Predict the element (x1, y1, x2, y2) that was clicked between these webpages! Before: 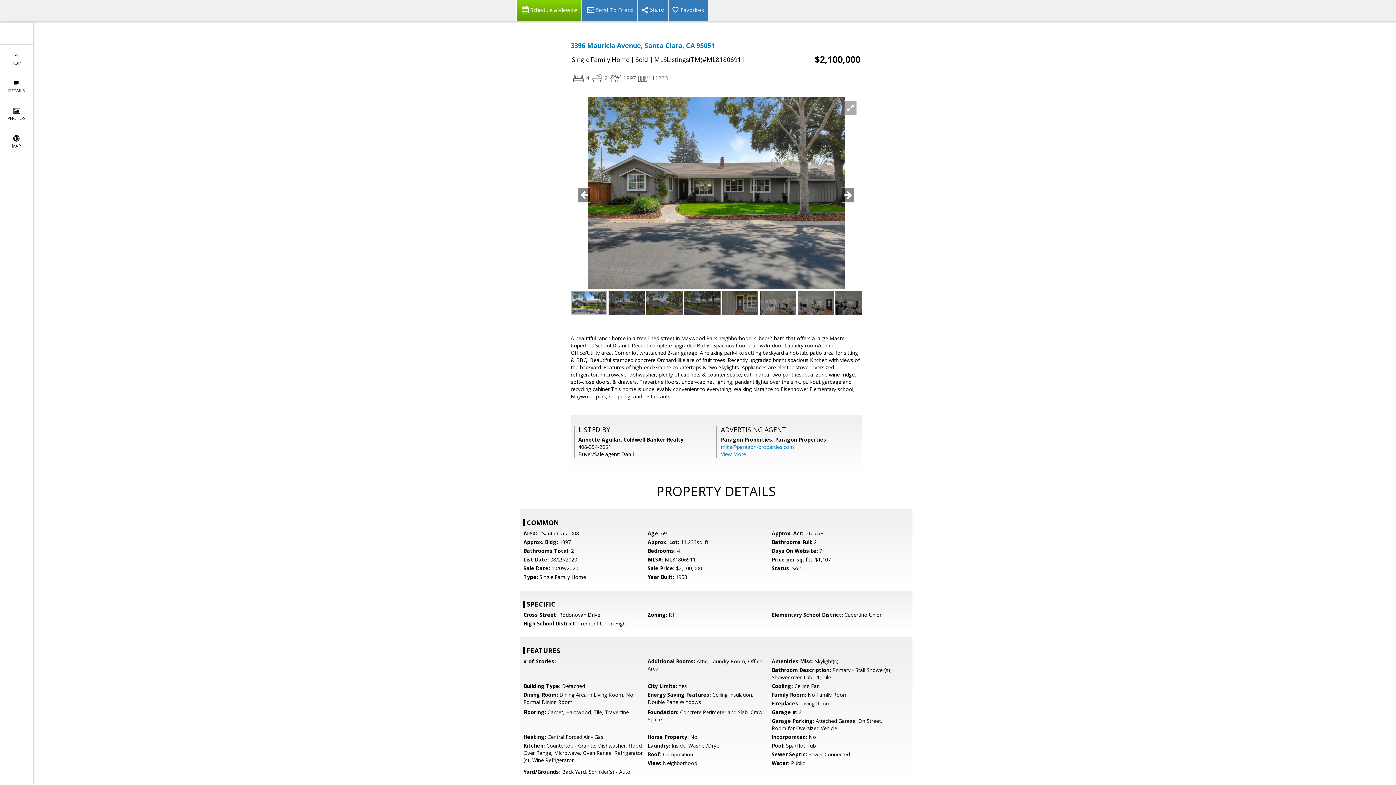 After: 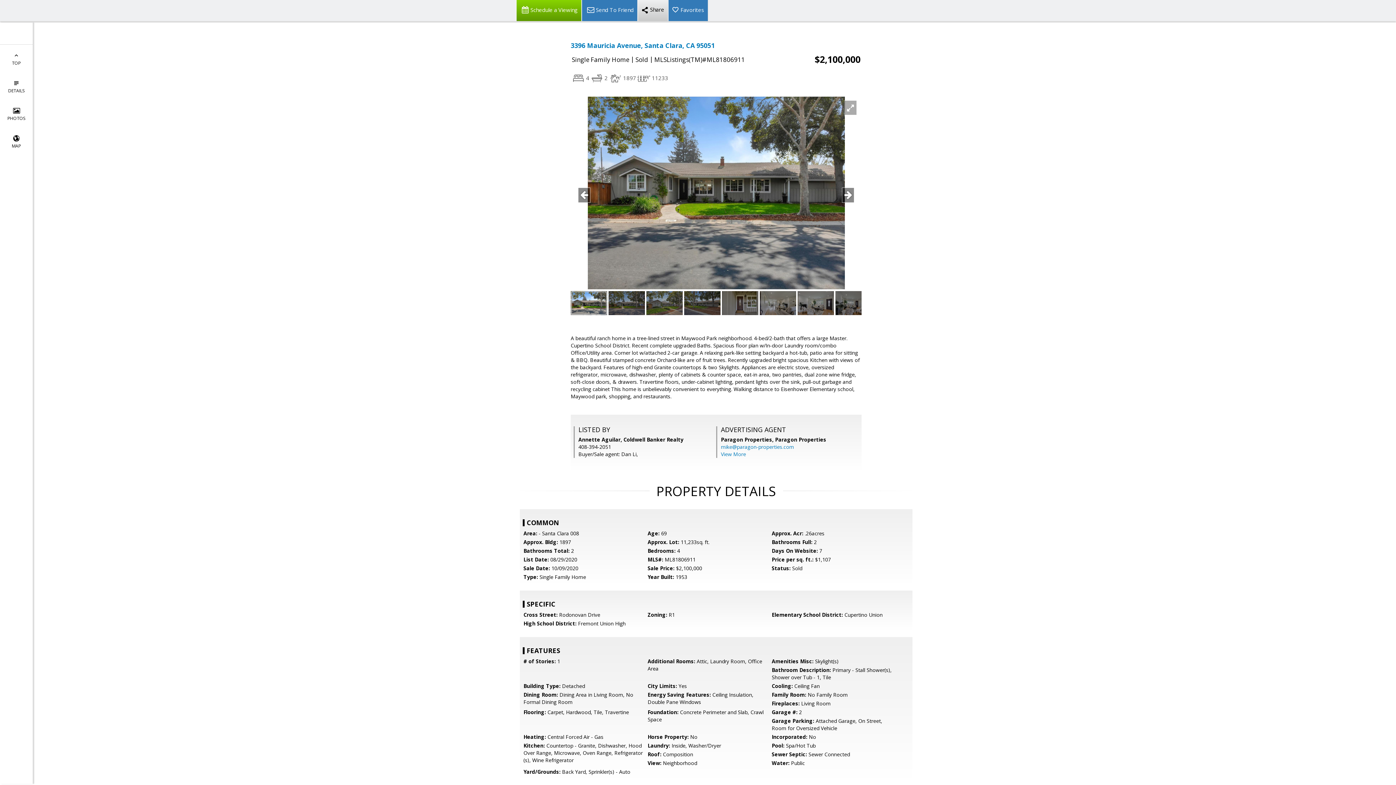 Action: bbox: (637, 0, 668, 21)